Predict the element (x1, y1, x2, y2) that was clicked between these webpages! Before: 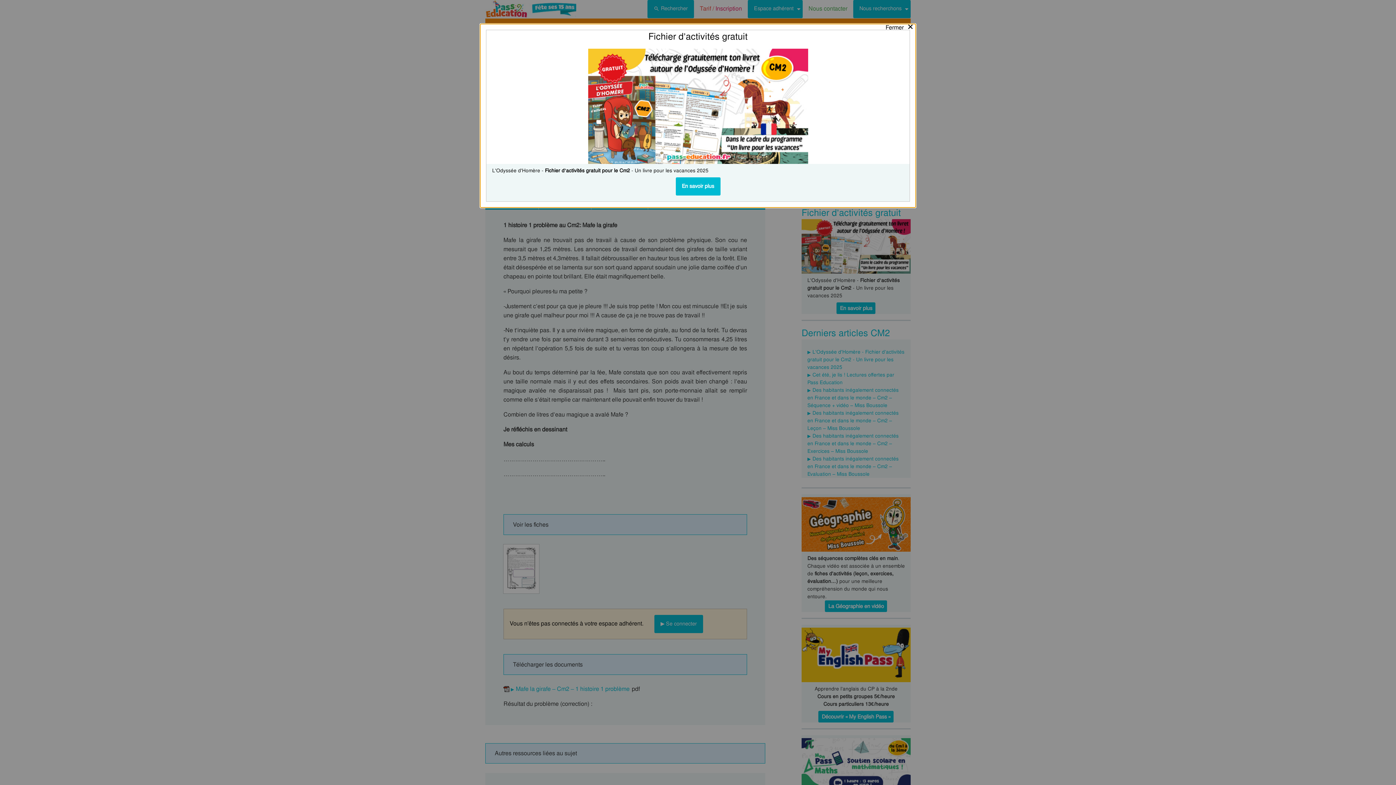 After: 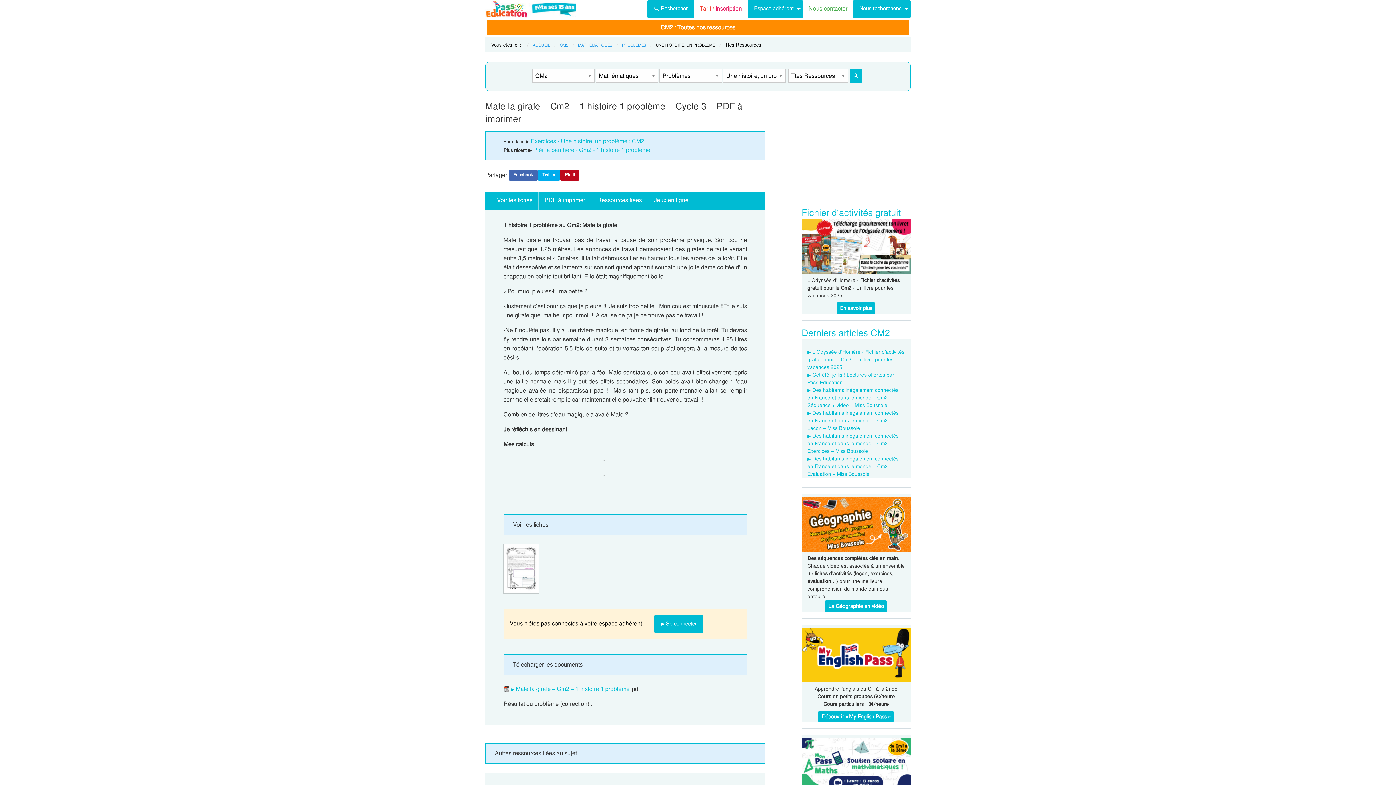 Action: label: Close modal bbox: (885, 19, 914, 31)